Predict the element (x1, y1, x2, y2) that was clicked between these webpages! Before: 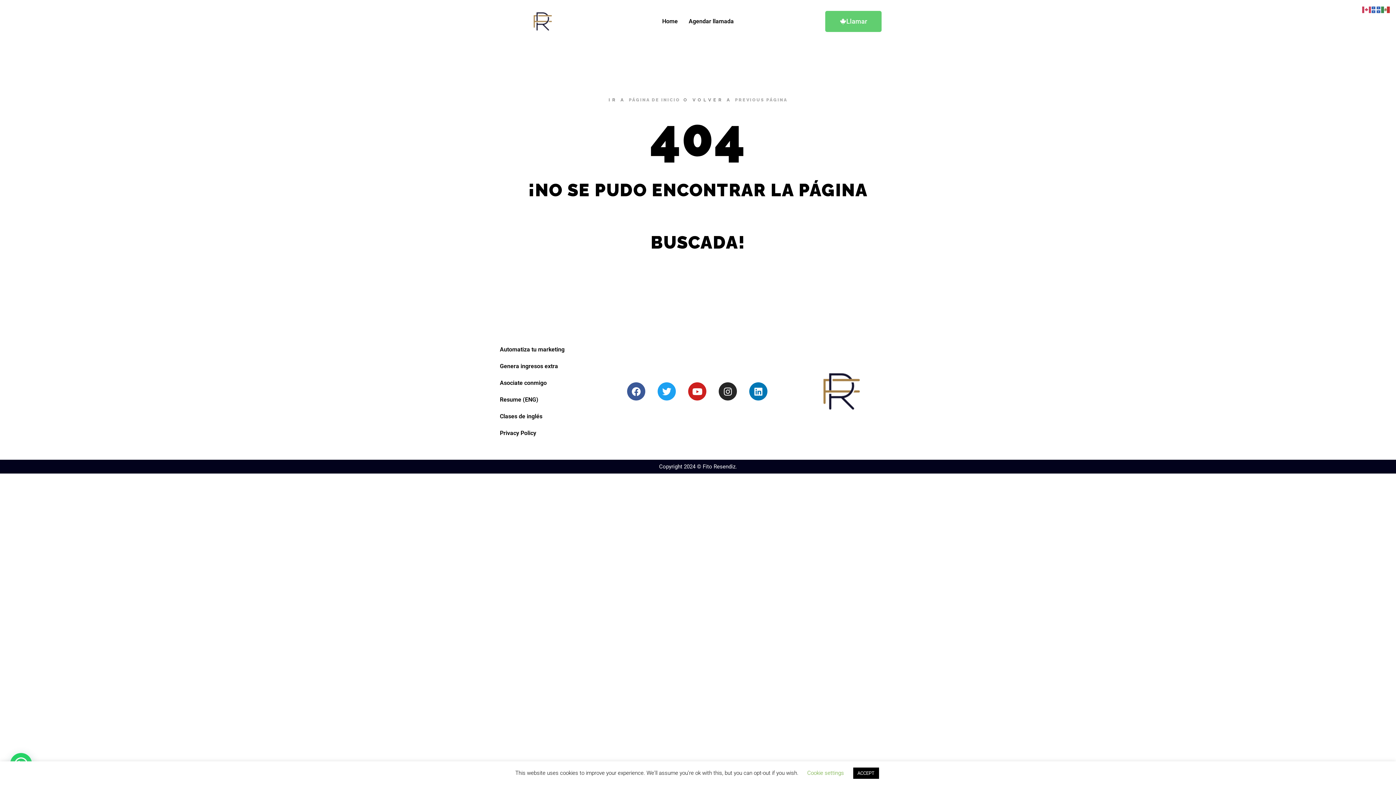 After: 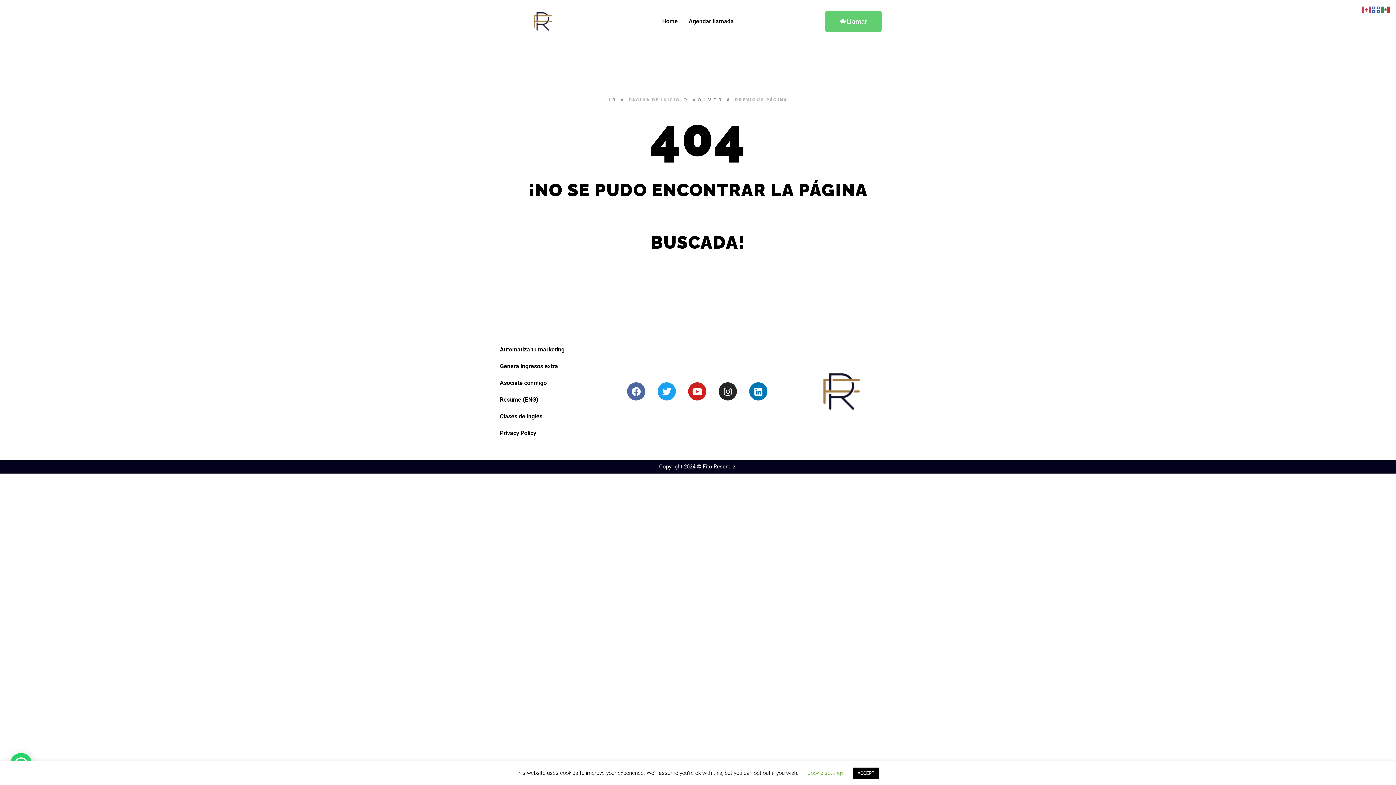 Action: label: Facebook bbox: (627, 382, 645, 400)